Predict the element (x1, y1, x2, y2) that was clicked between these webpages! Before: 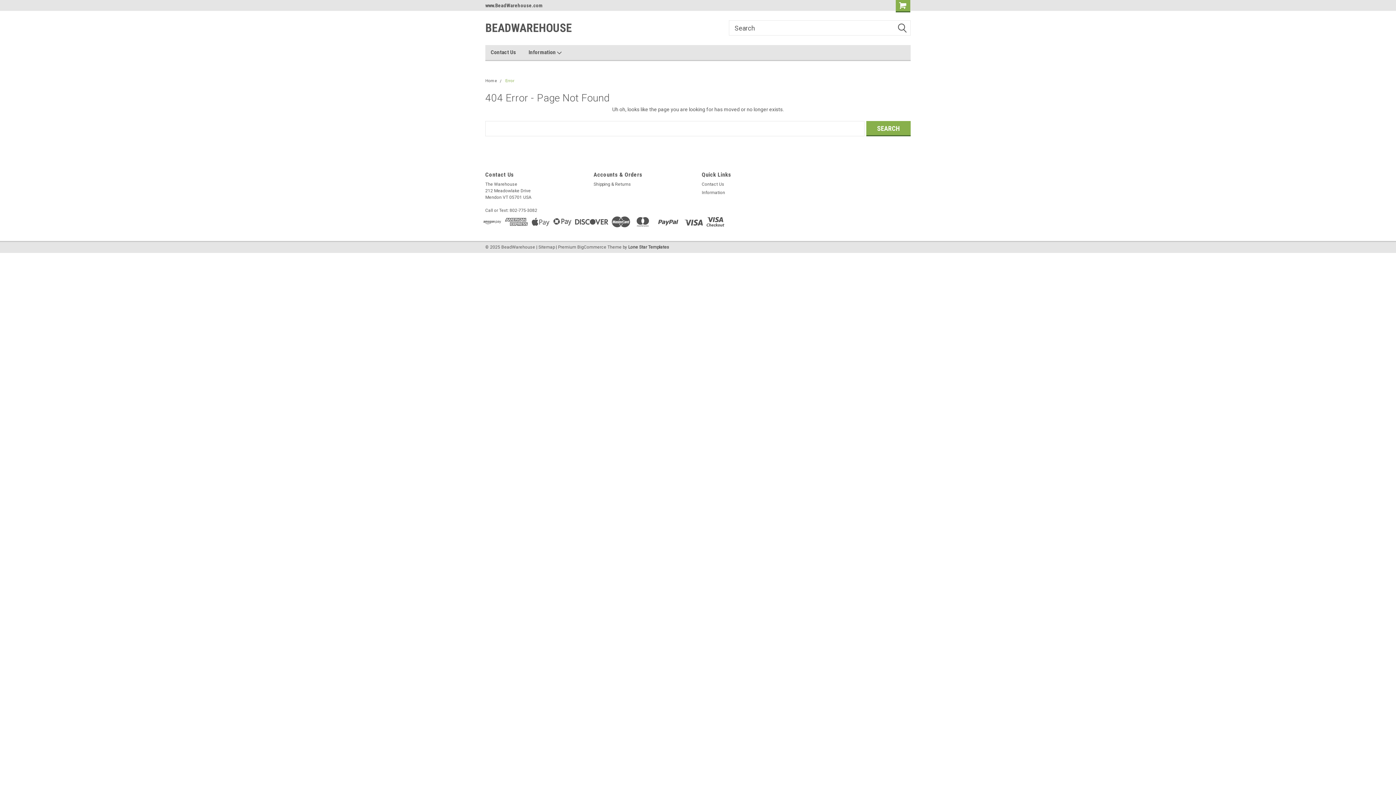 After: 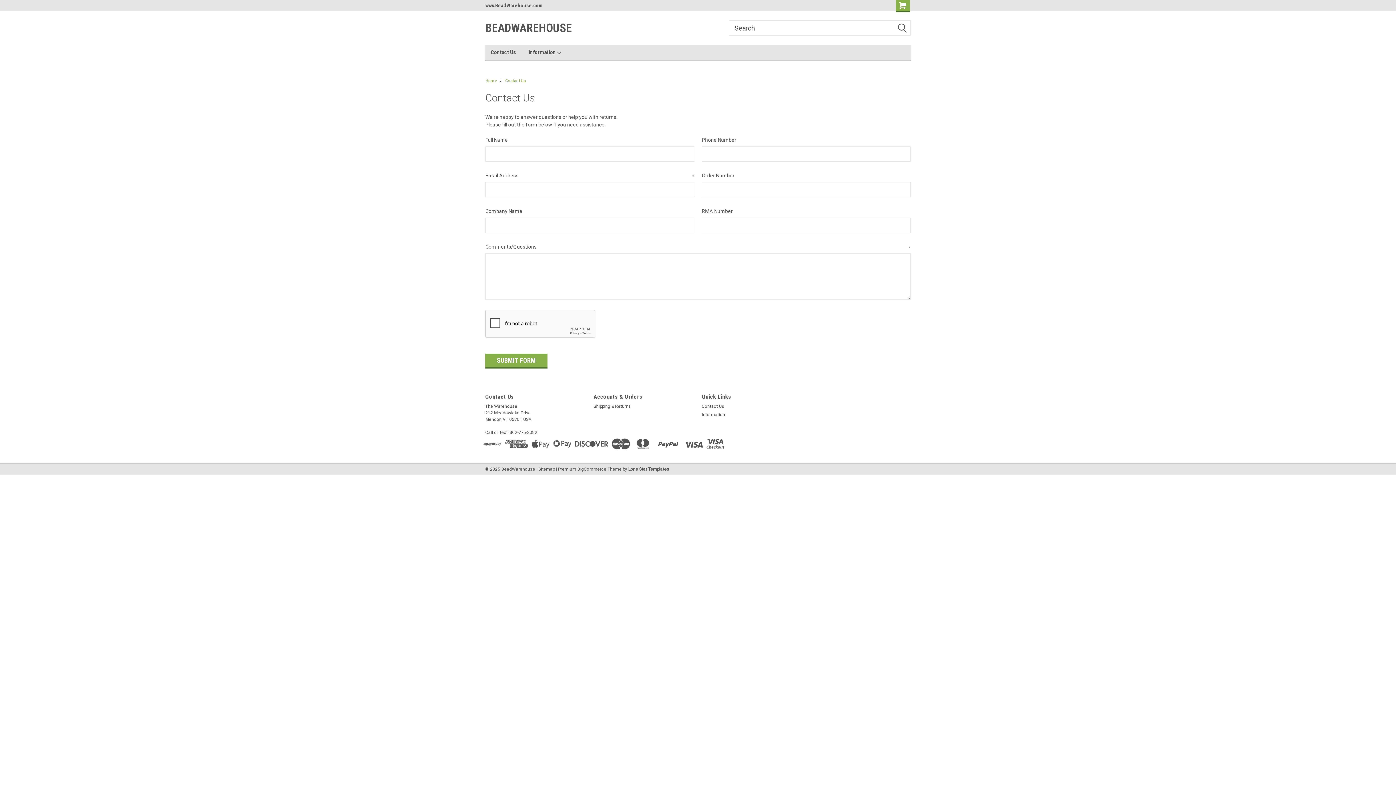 Action: bbox: (702, 181, 724, 187) label: Contact Us